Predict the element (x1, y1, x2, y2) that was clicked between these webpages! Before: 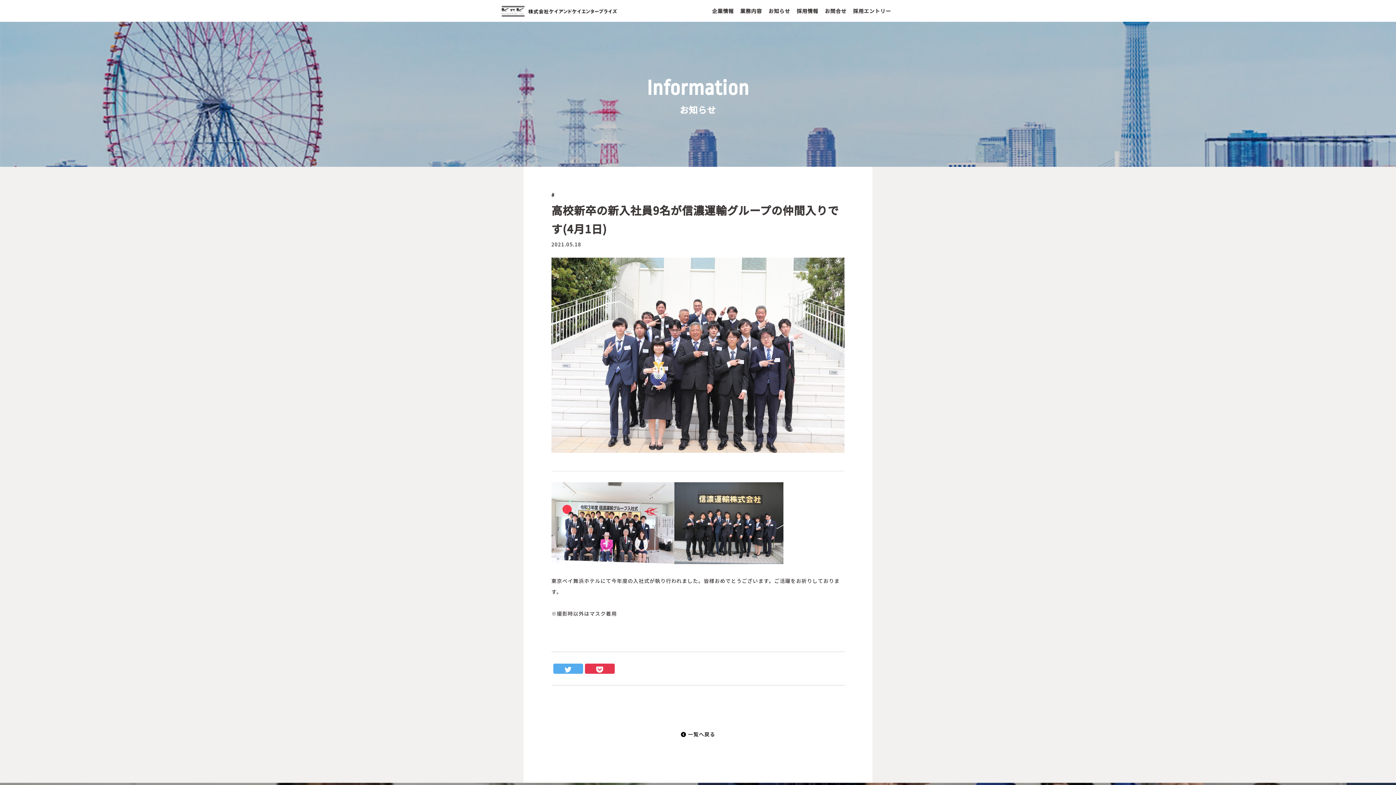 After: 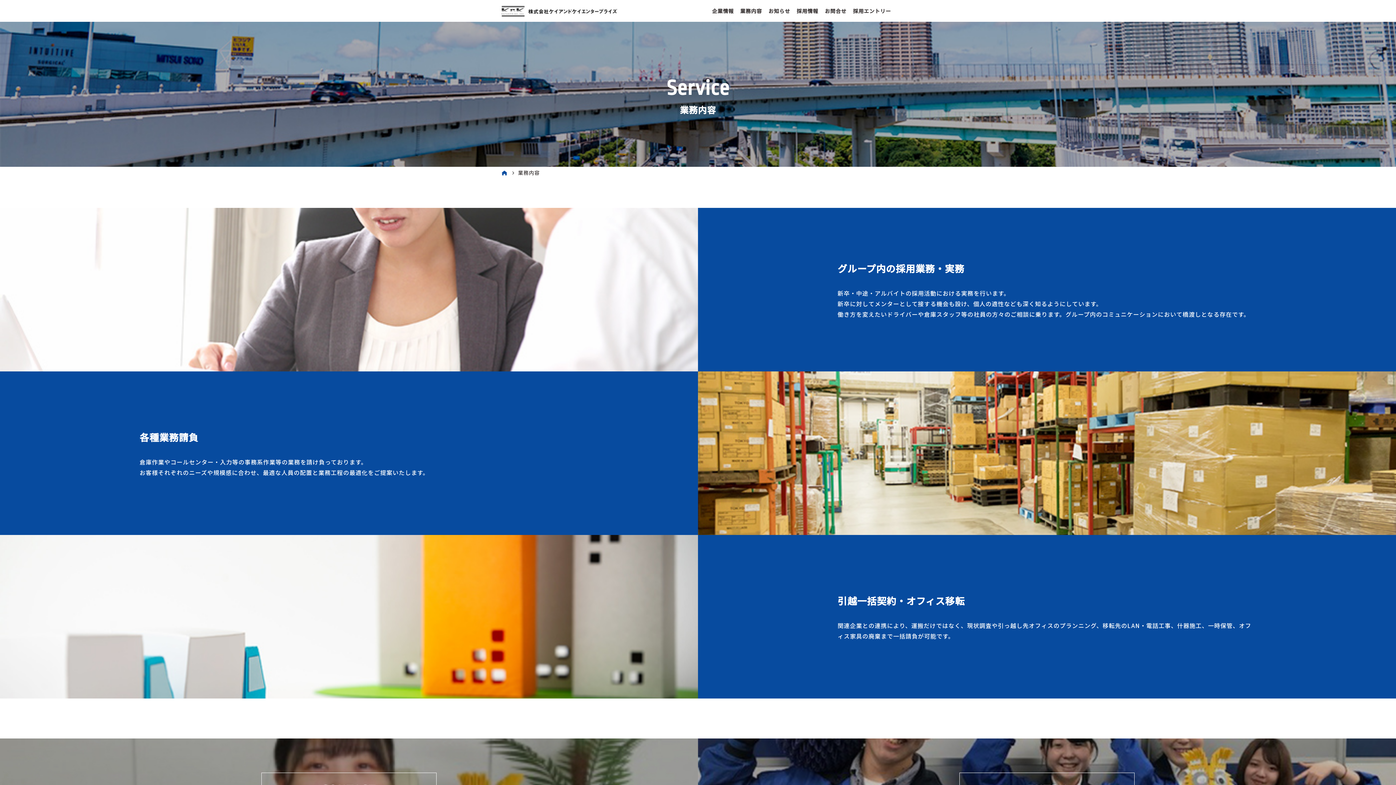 Action: bbox: (740, 0, 762, 22) label: 業務内容